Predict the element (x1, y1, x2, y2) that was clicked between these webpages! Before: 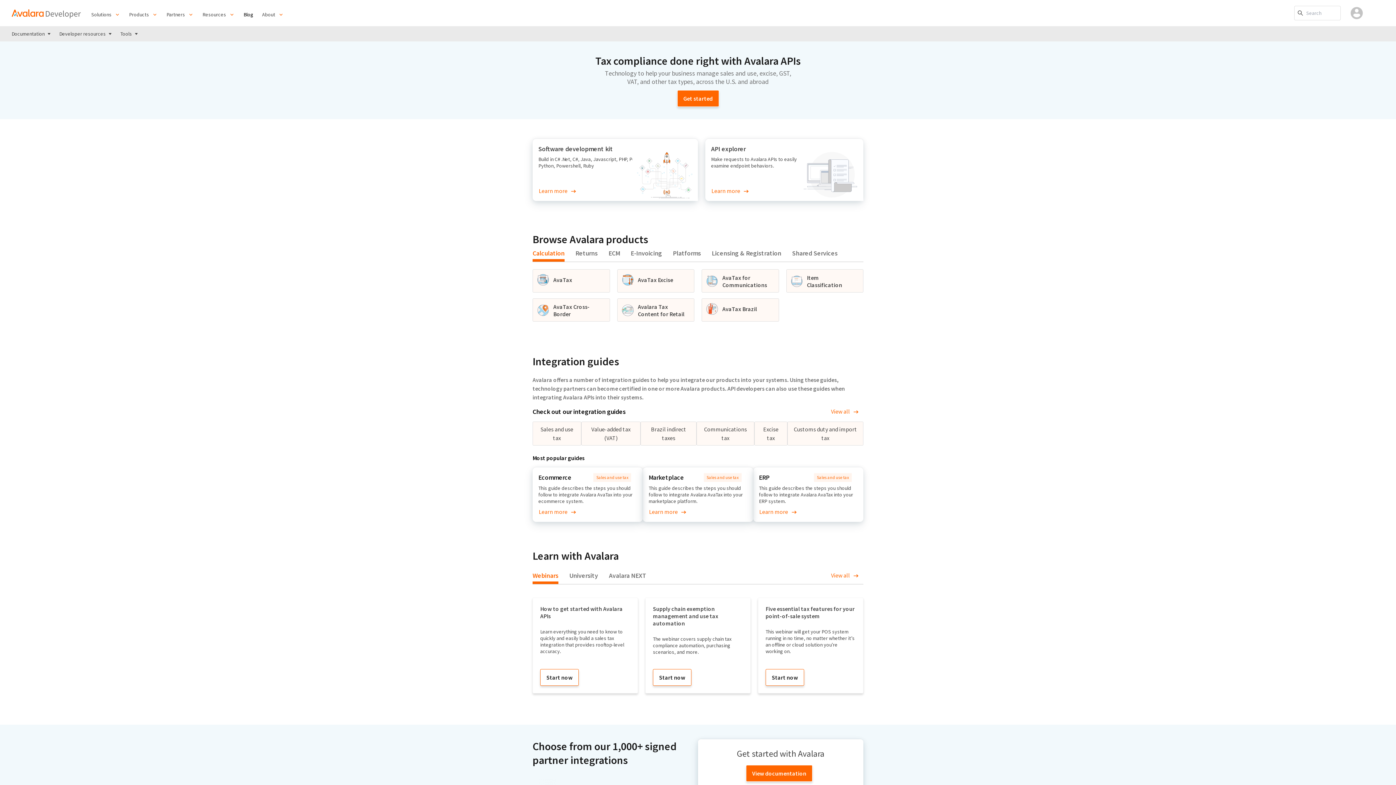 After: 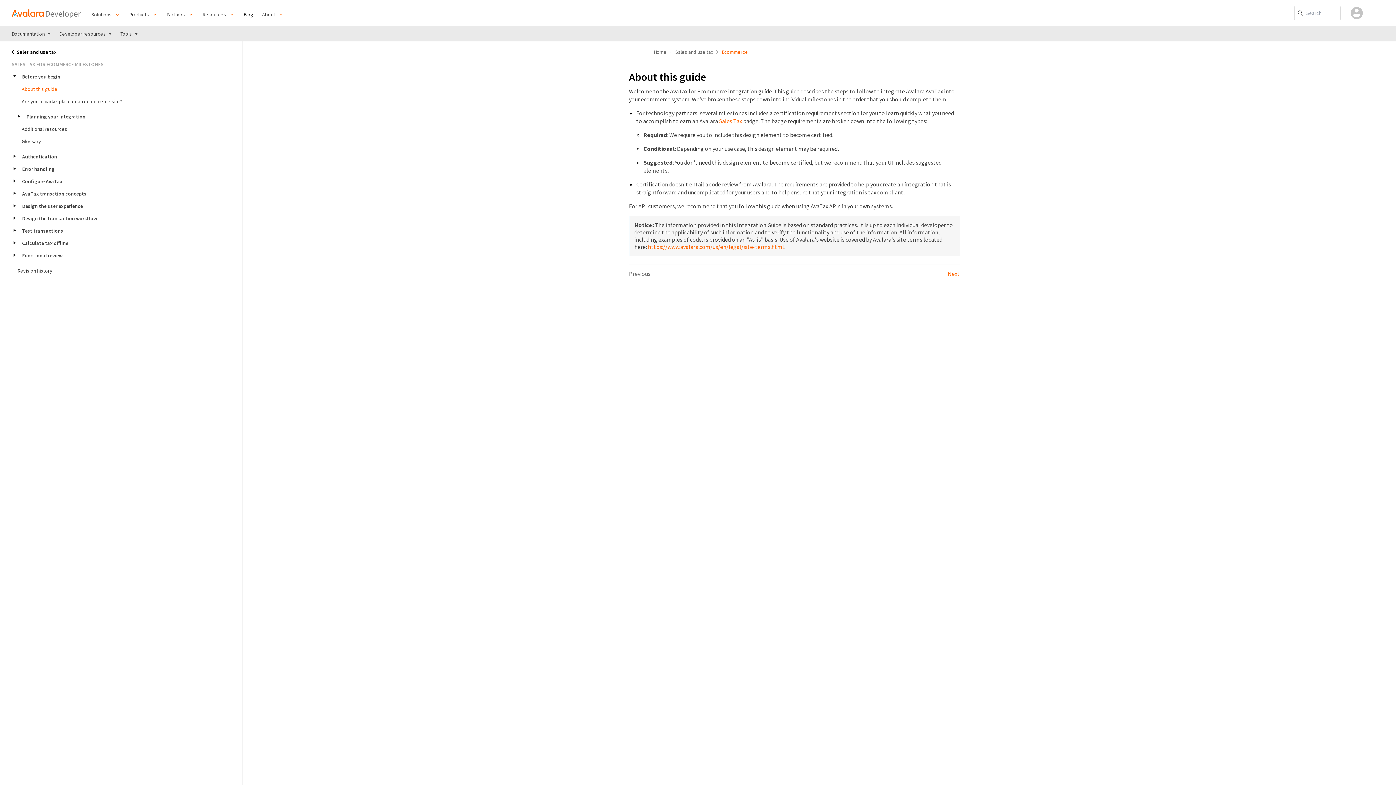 Action: label: Learn more bbox: (538, 508, 581, 516)